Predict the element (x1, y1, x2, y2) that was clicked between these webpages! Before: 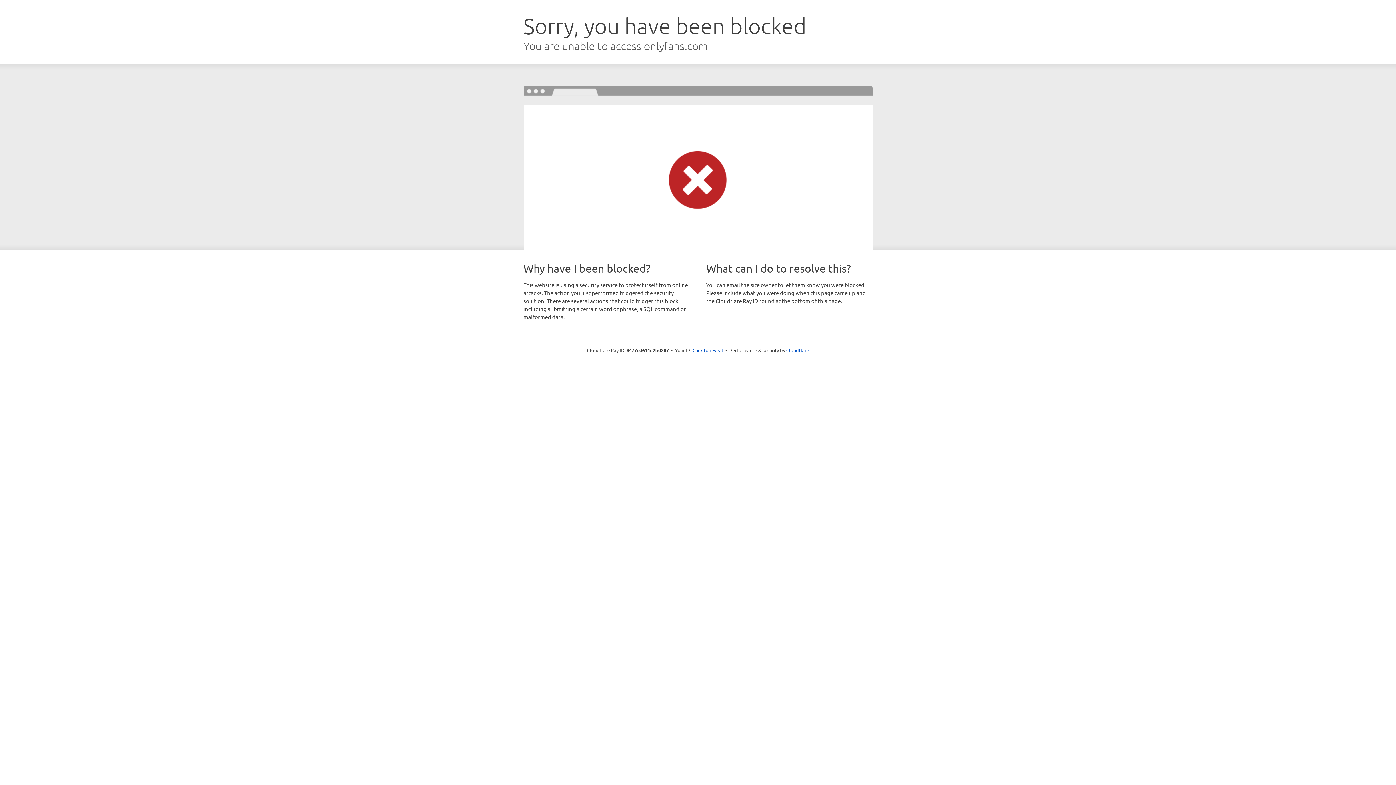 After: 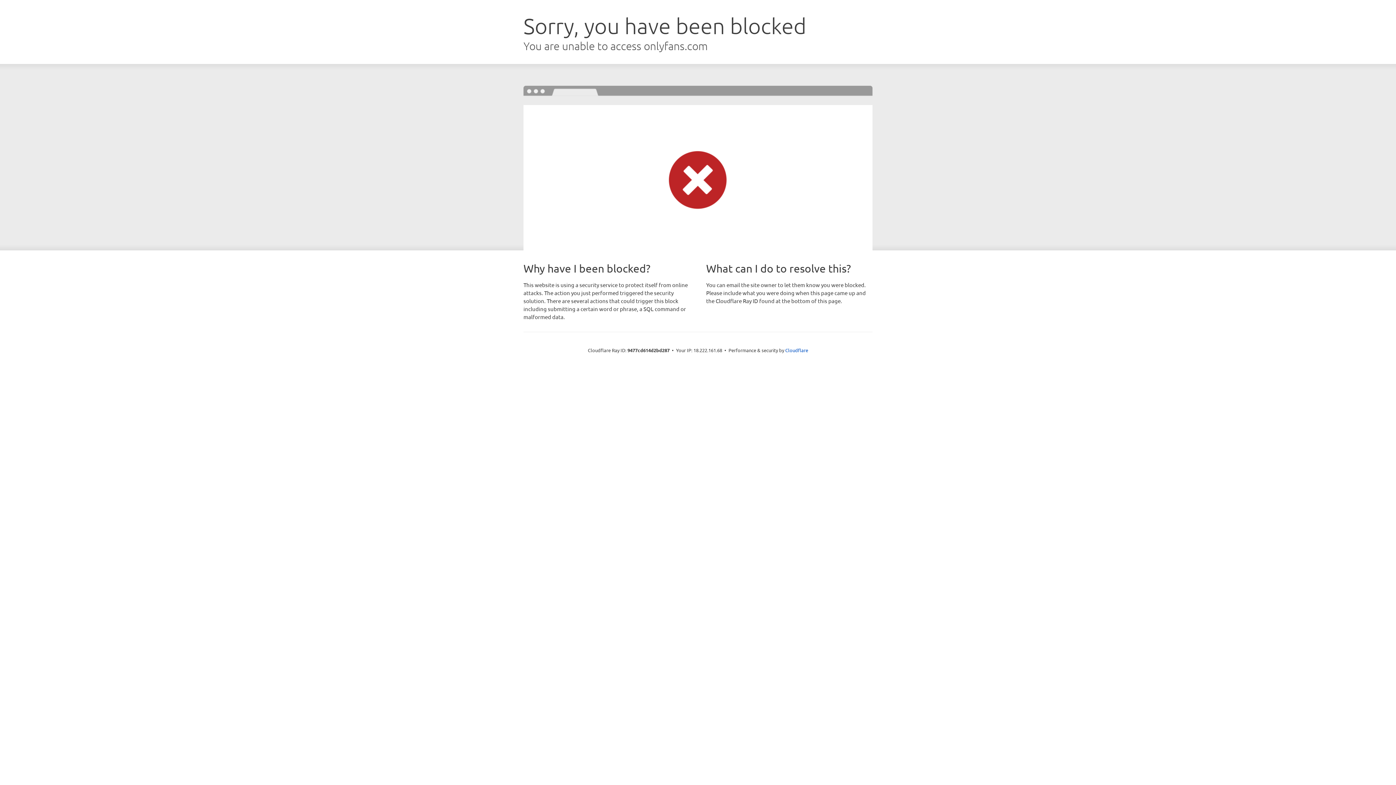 Action: bbox: (692, 346, 723, 353) label: Click to reveal